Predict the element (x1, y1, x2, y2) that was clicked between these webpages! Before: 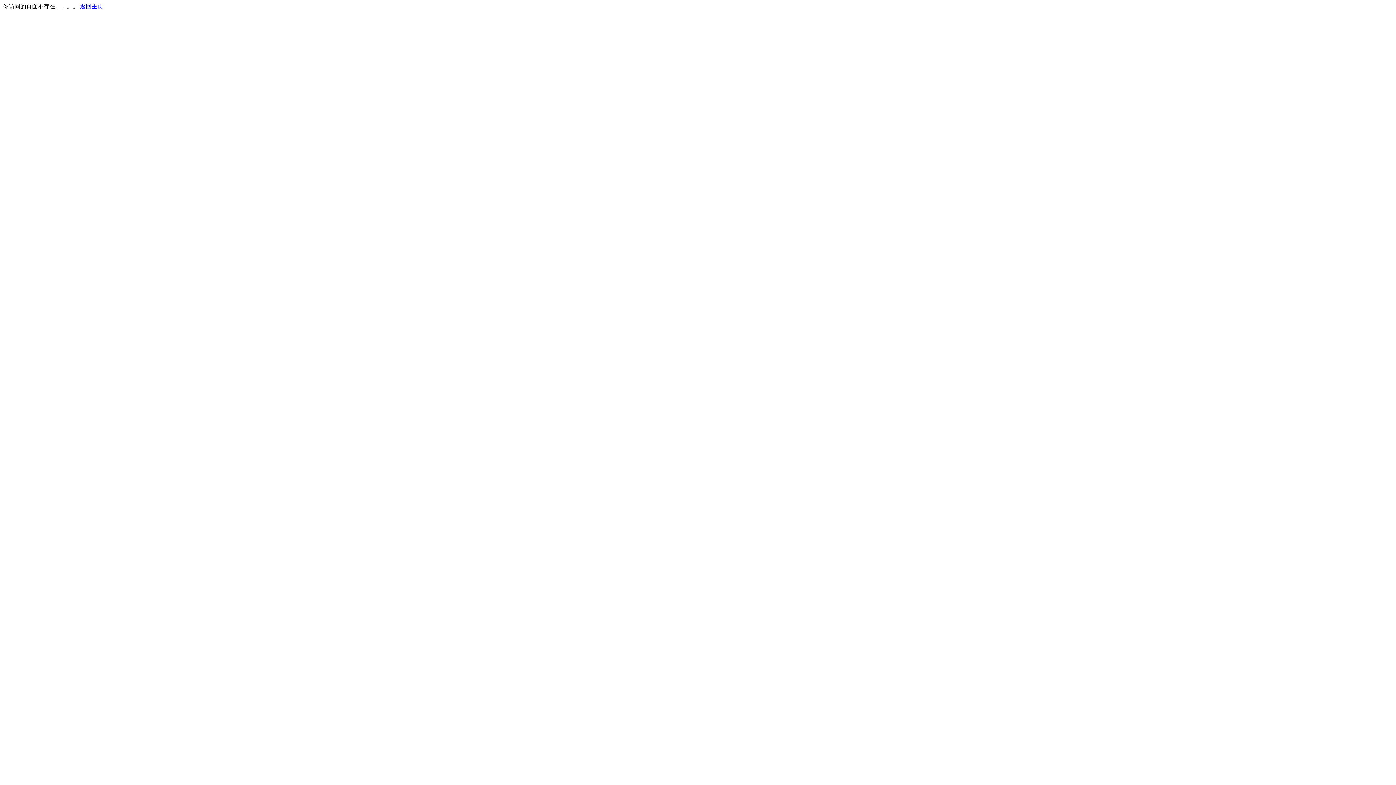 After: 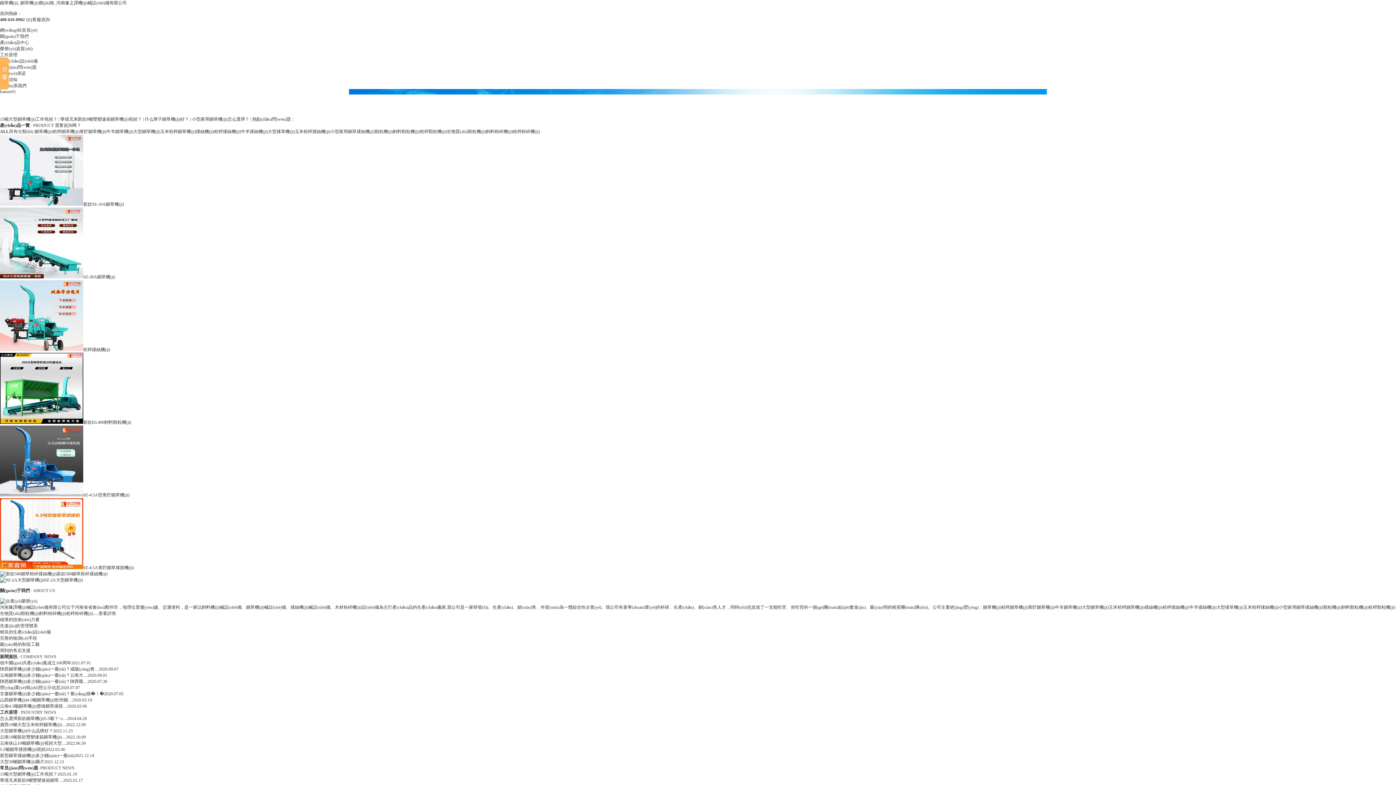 Action: bbox: (80, 3, 103, 9) label: 返回主页